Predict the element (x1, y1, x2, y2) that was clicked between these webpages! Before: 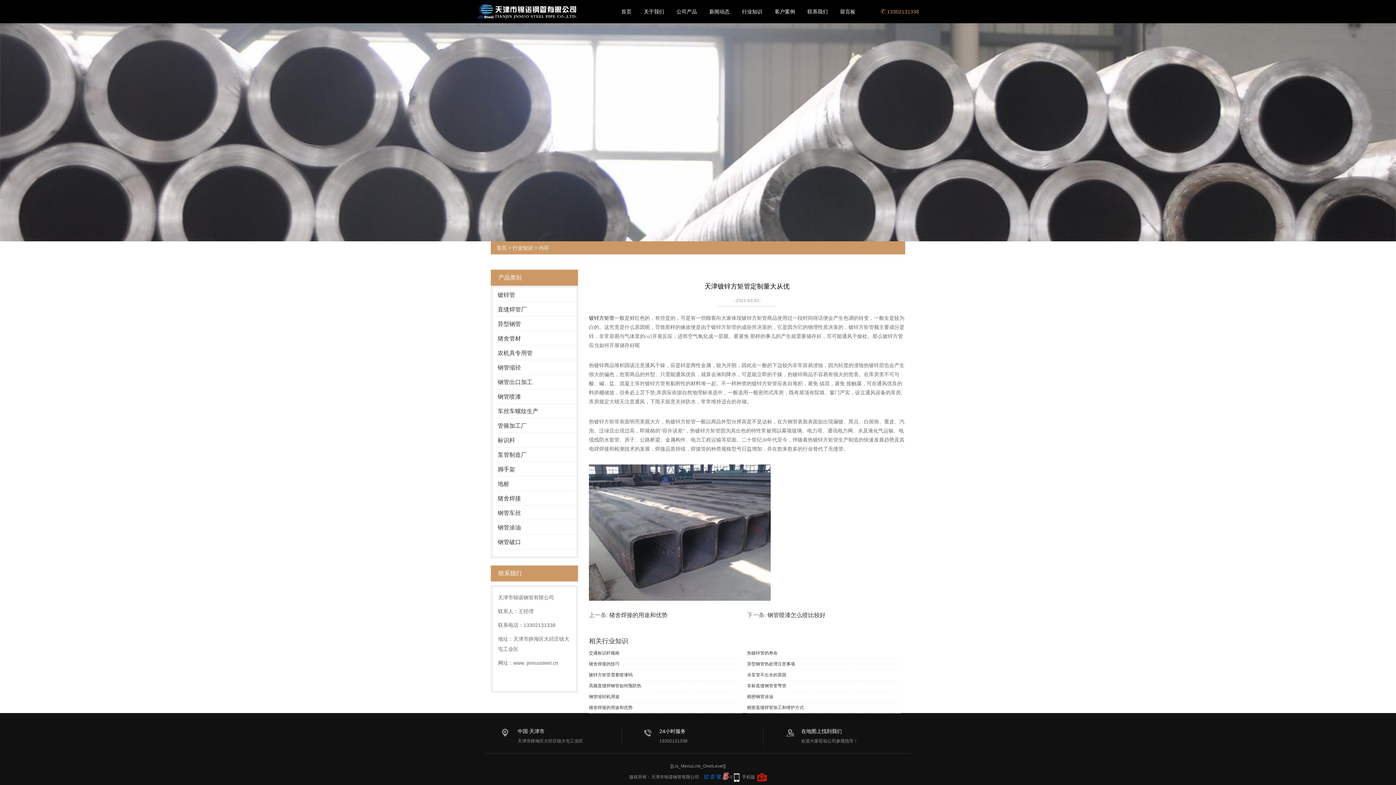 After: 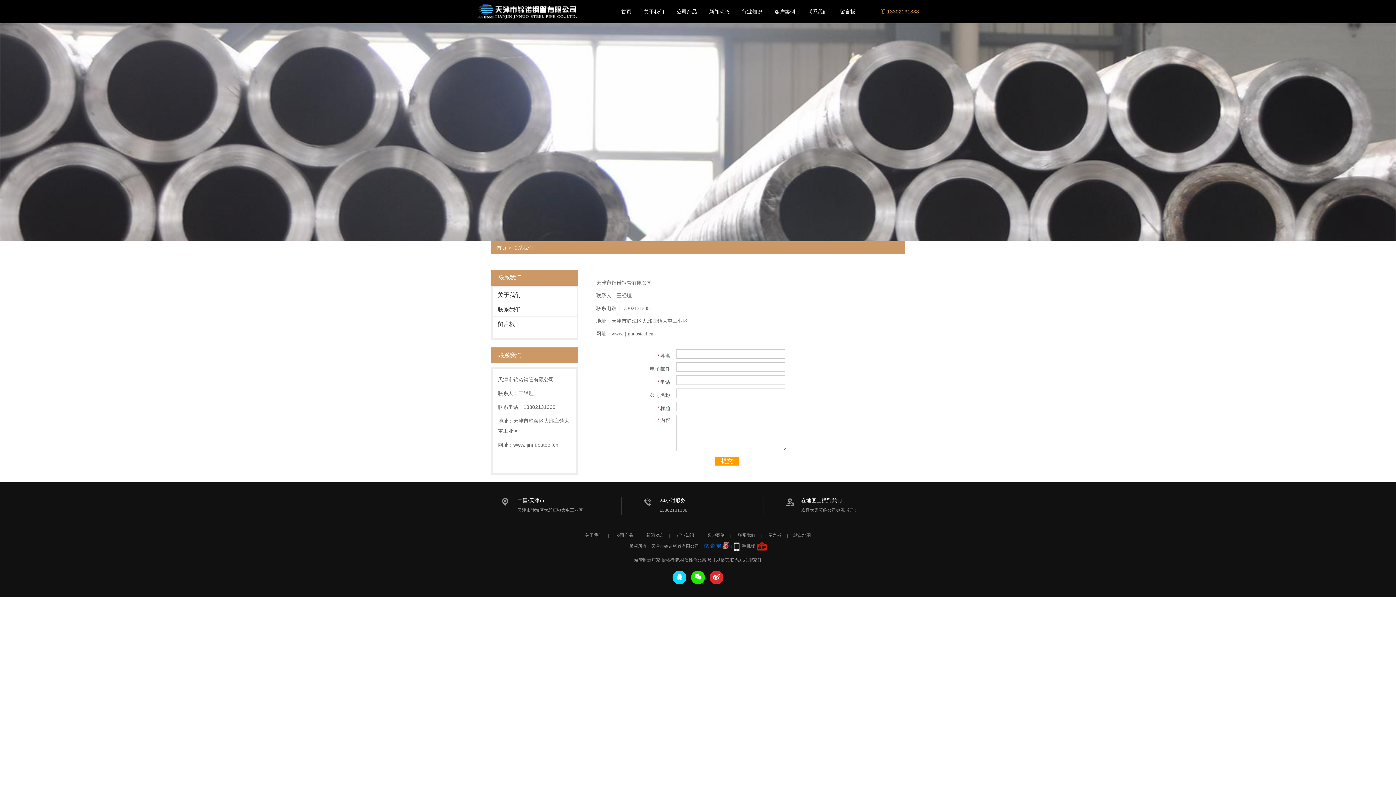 Action: bbox: (807, 0, 828, 23) label: 联系我们